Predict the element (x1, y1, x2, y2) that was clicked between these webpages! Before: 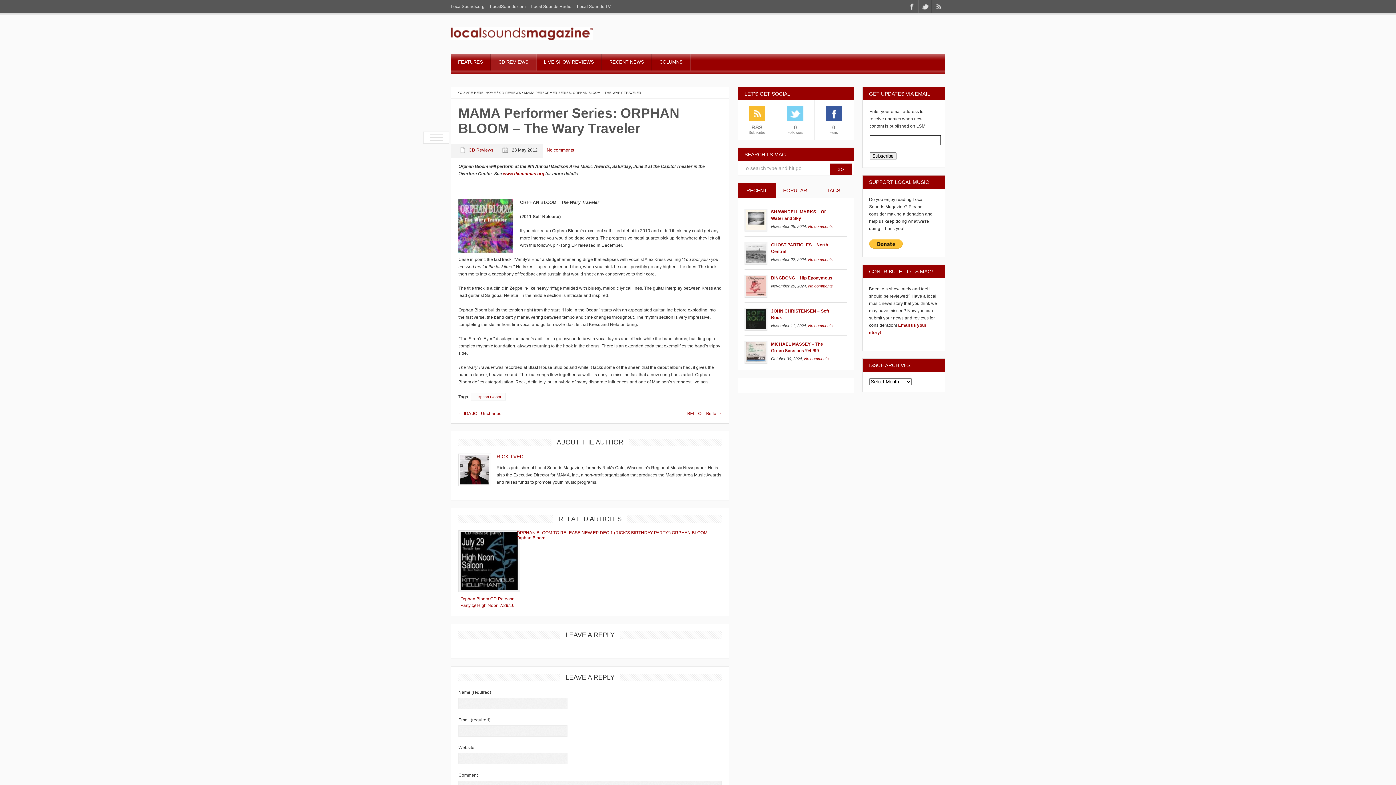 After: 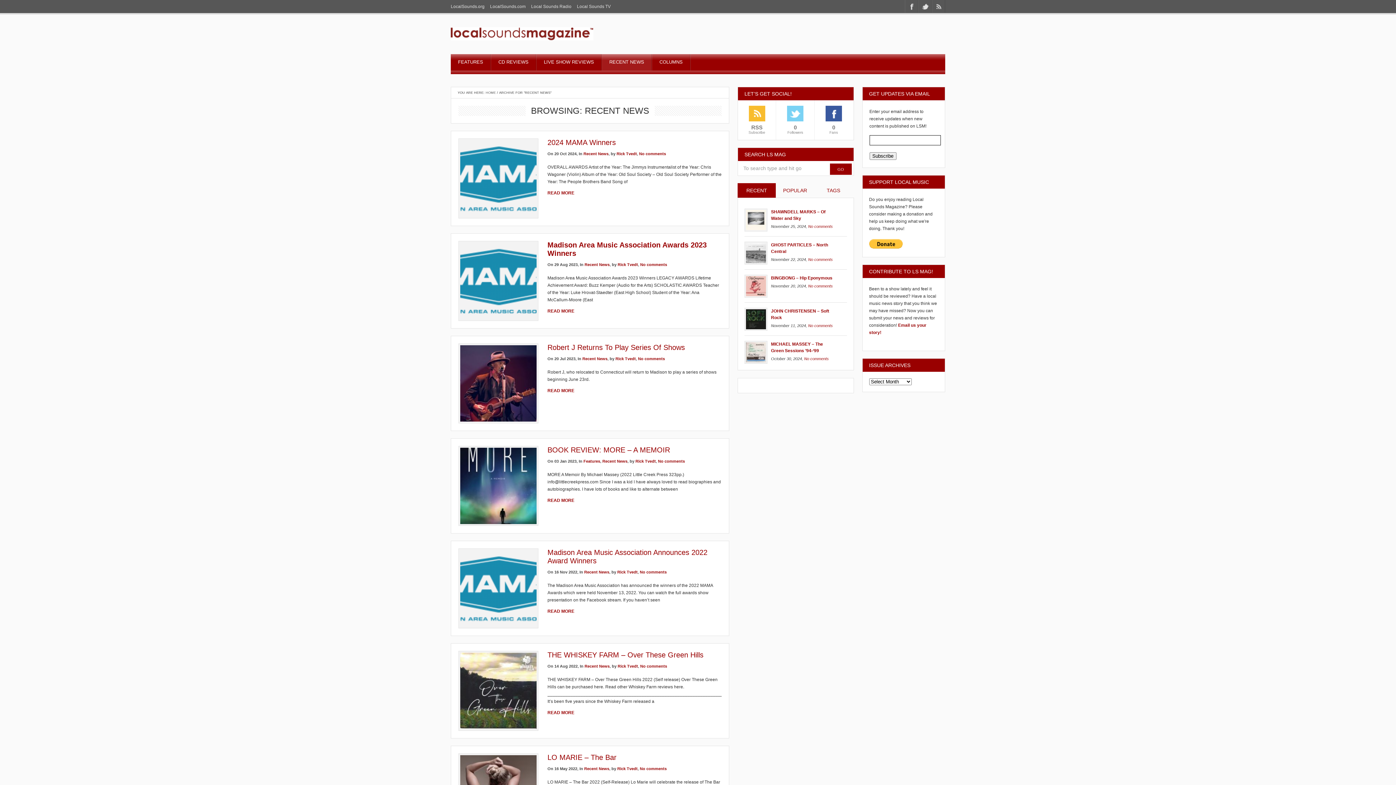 Action: bbox: (602, 54, 651, 75) label: RECENT NEWS